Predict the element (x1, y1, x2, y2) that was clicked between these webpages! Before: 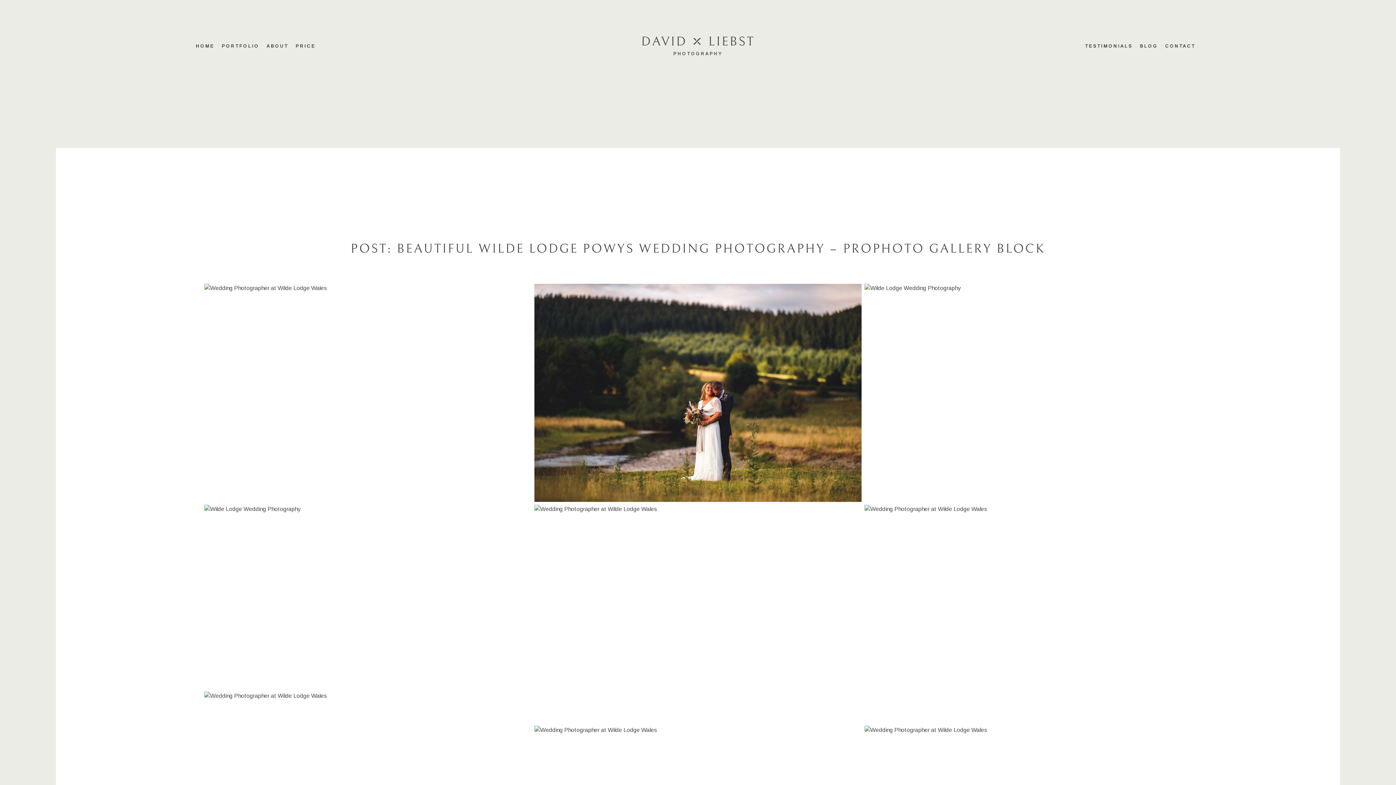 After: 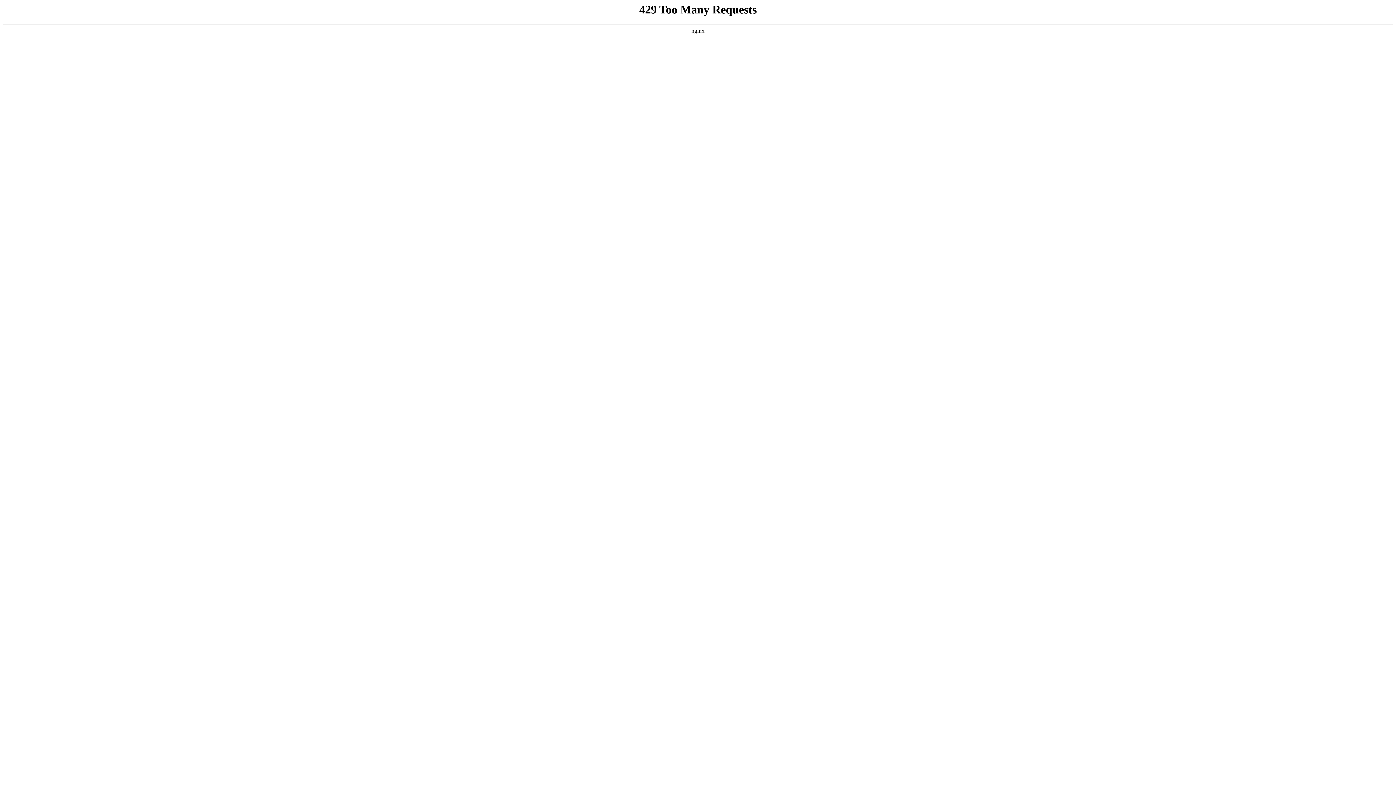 Action: bbox: (1085, 43, 1133, 48) label: TESTIMONIALS